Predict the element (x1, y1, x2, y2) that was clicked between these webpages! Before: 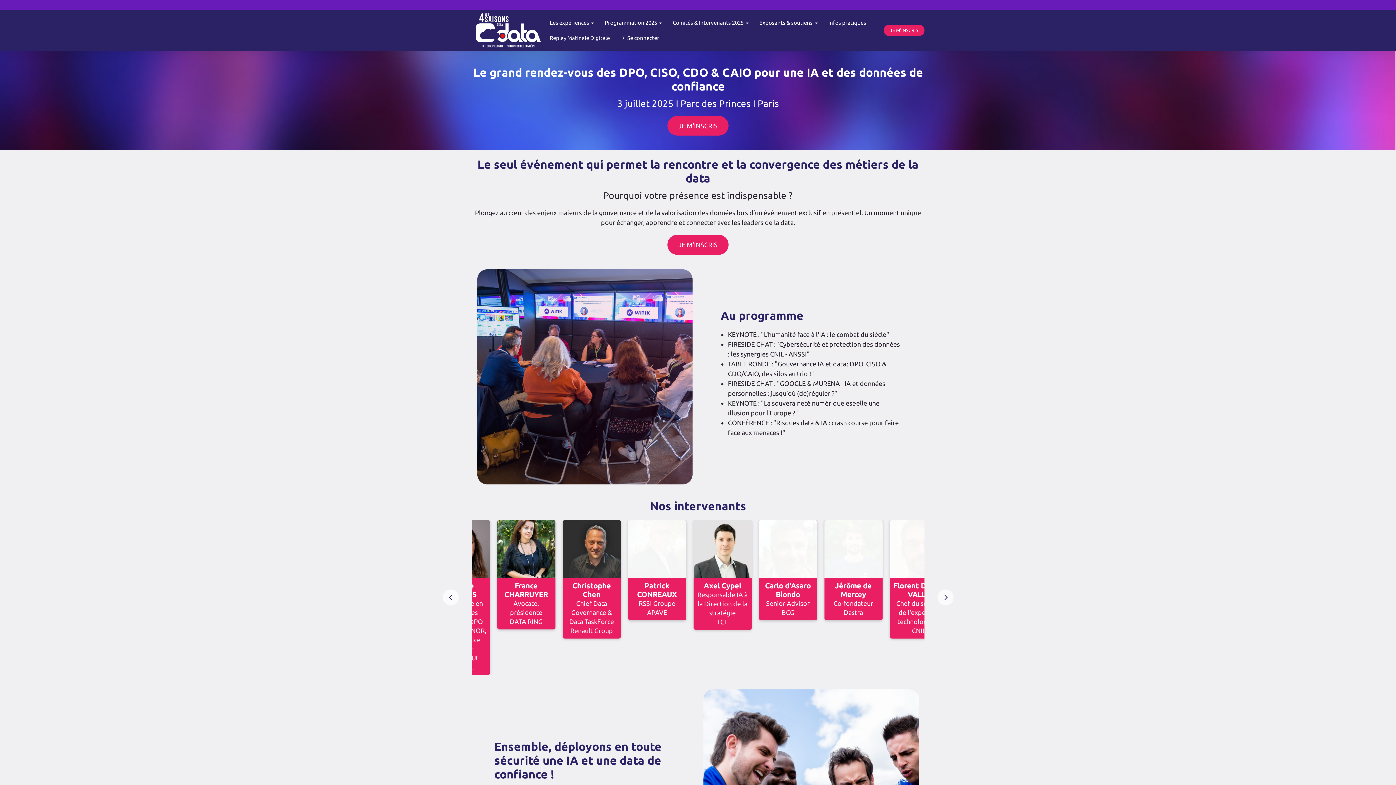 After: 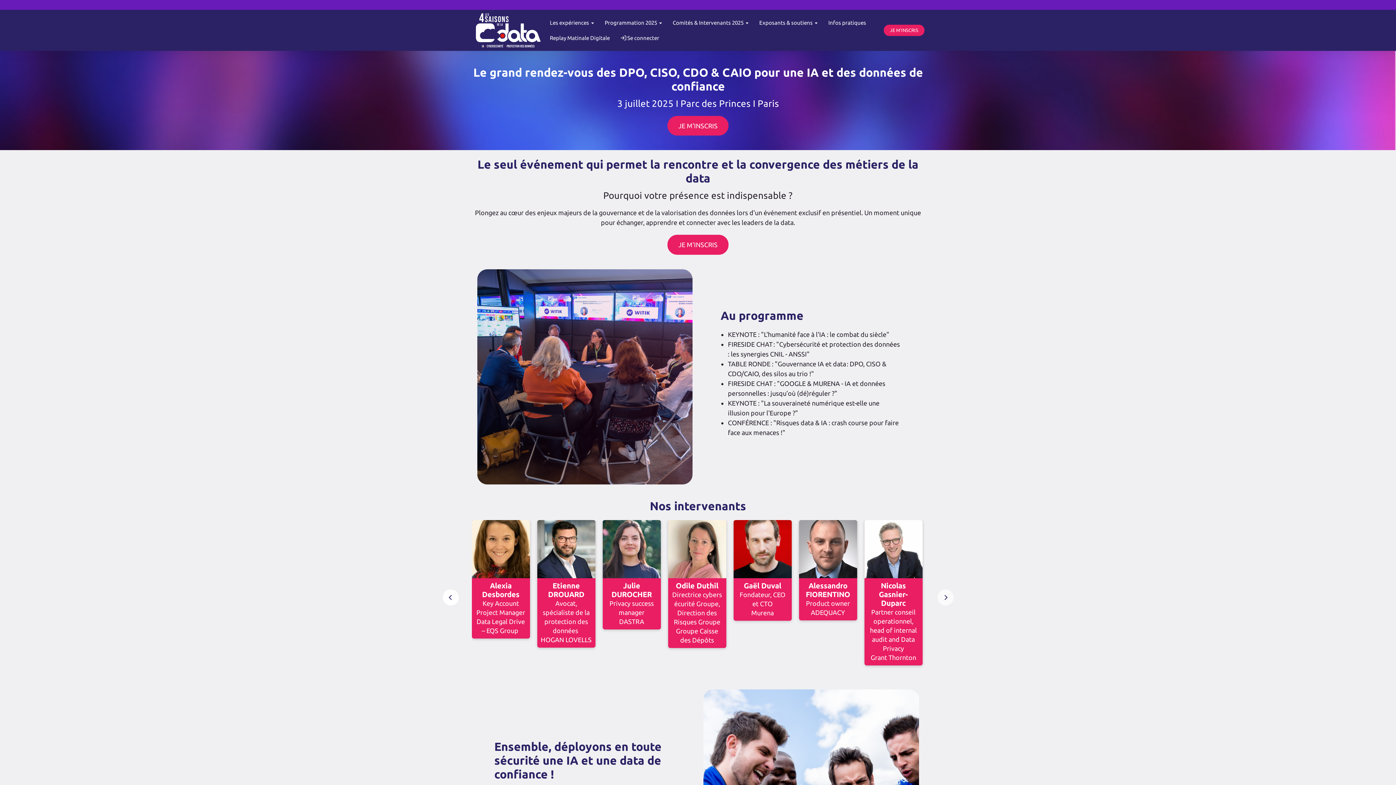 Action: bbox: (442, 589, 458, 605) label: Previous